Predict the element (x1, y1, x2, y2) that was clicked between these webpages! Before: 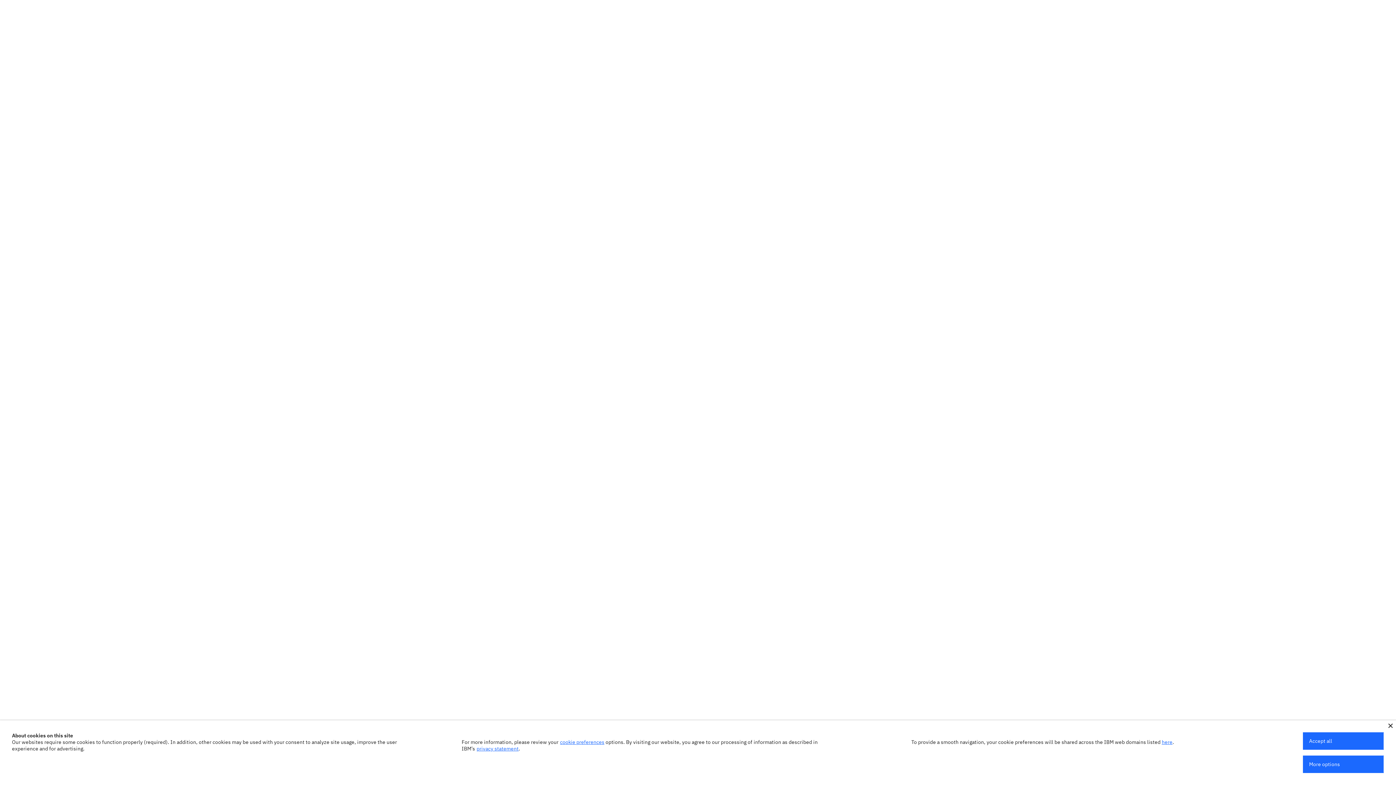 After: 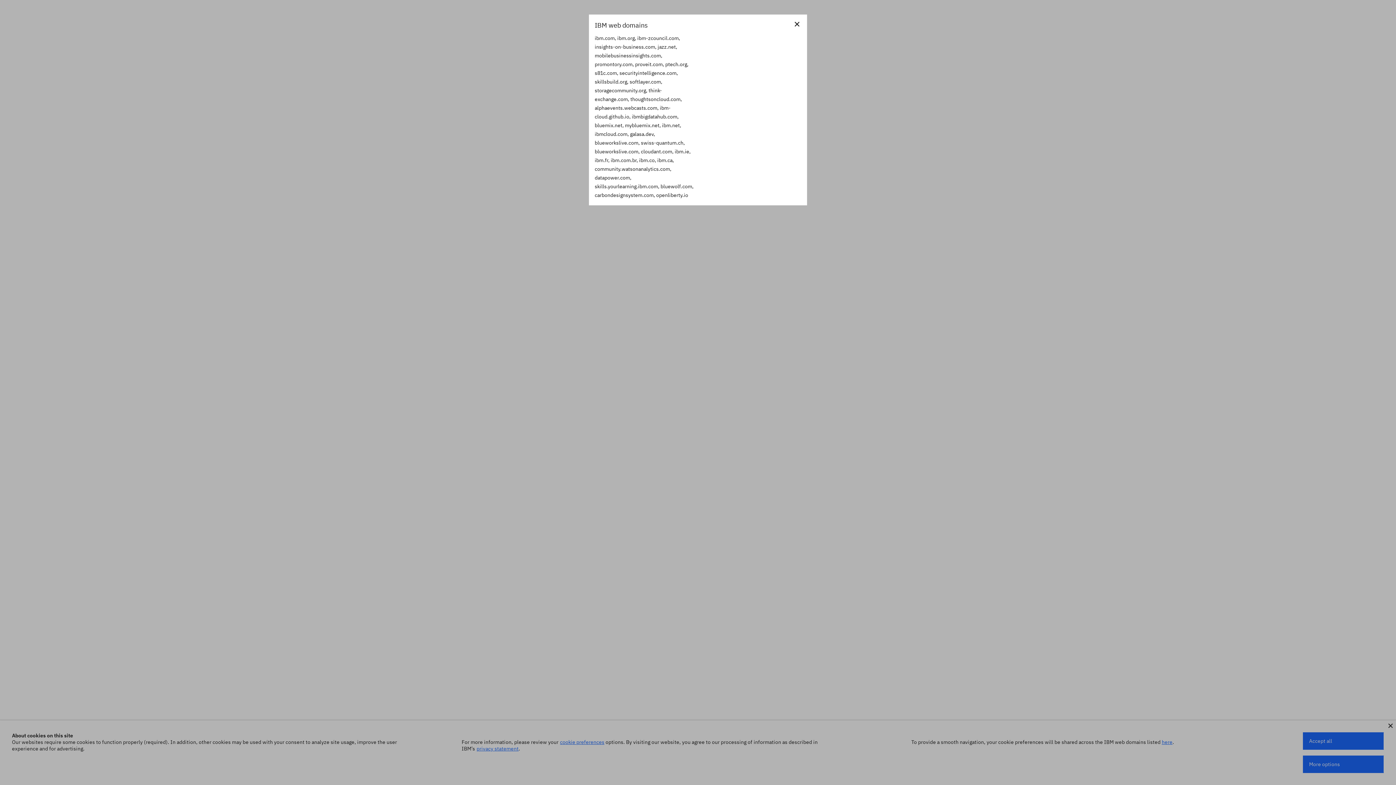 Action: label: here bbox: (1162, 739, 1172, 745)